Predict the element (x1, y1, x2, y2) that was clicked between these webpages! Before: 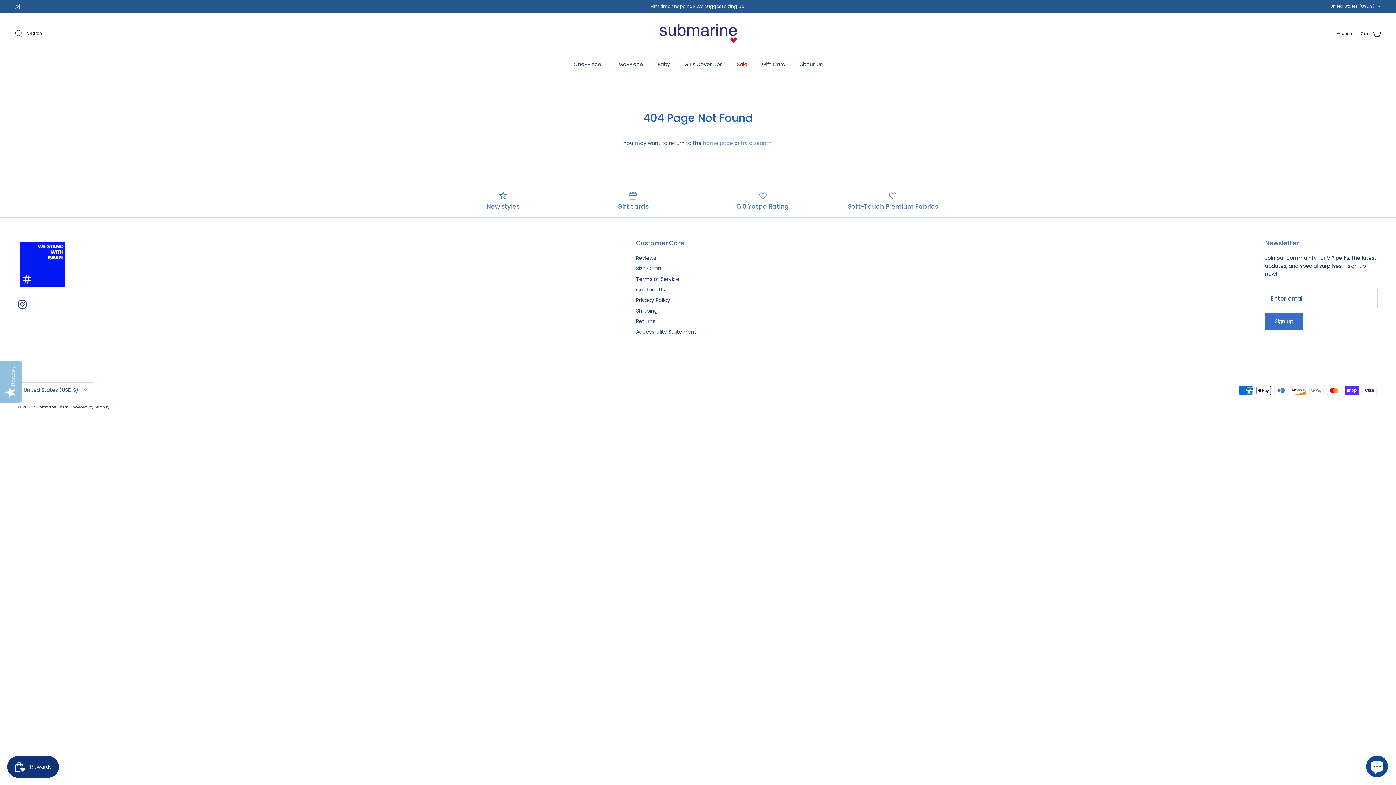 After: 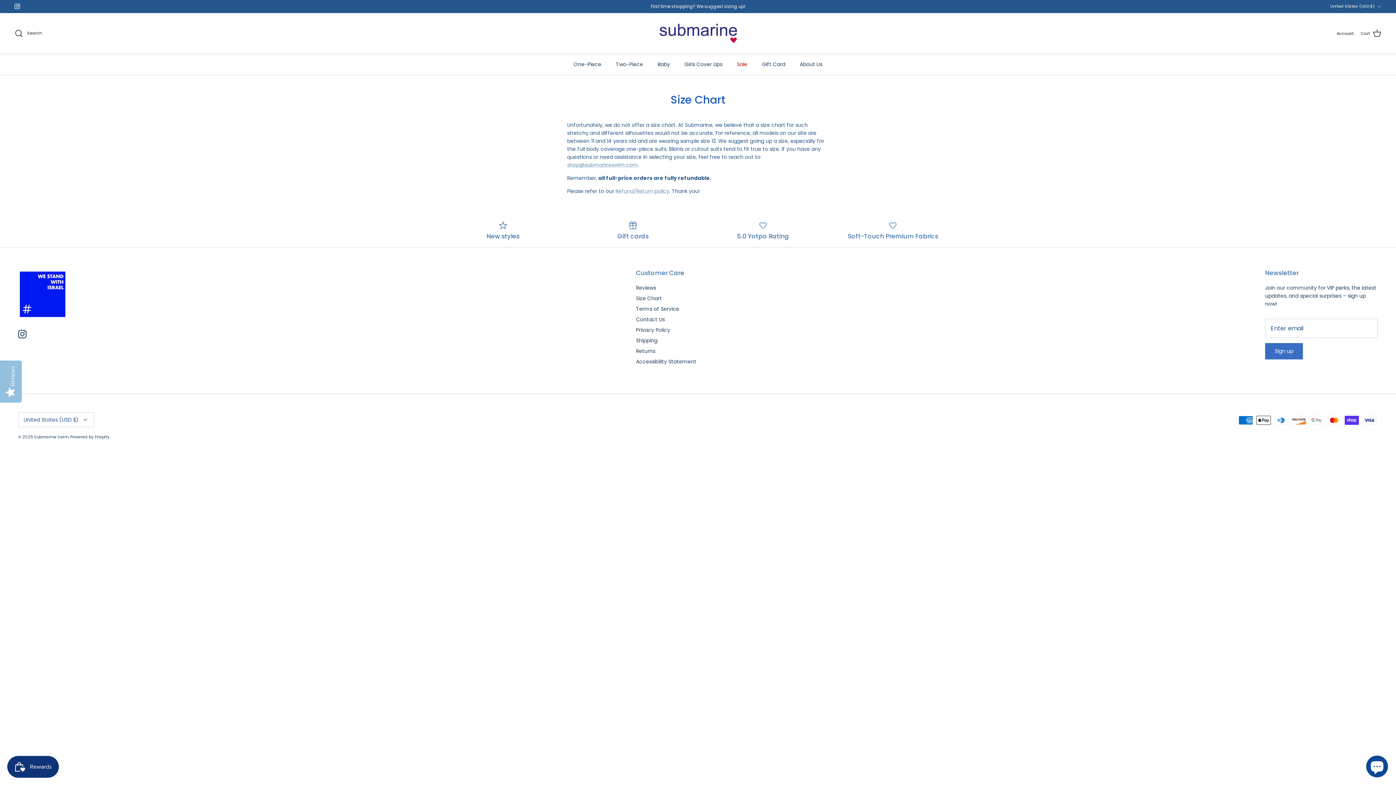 Action: label: Size Chart bbox: (640, 265, 664, 272)